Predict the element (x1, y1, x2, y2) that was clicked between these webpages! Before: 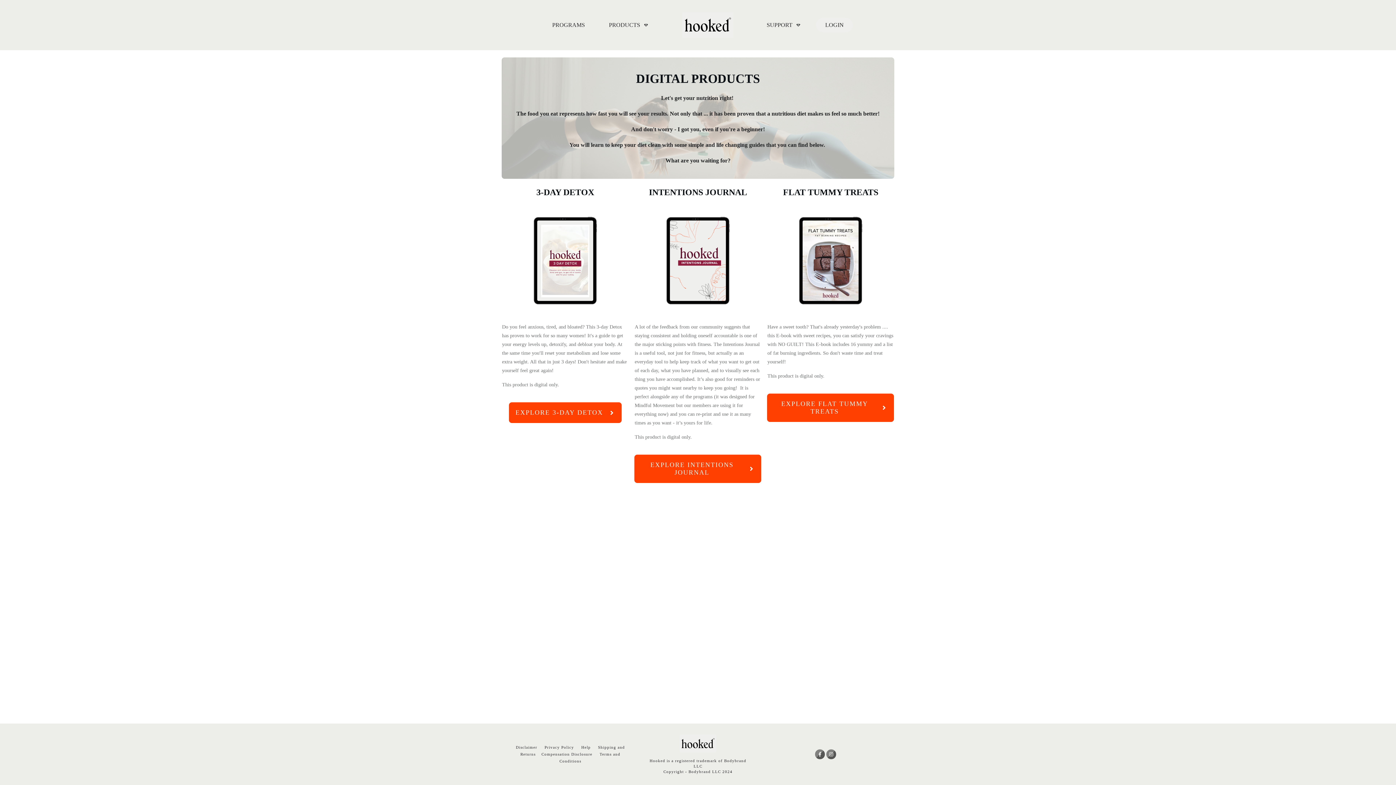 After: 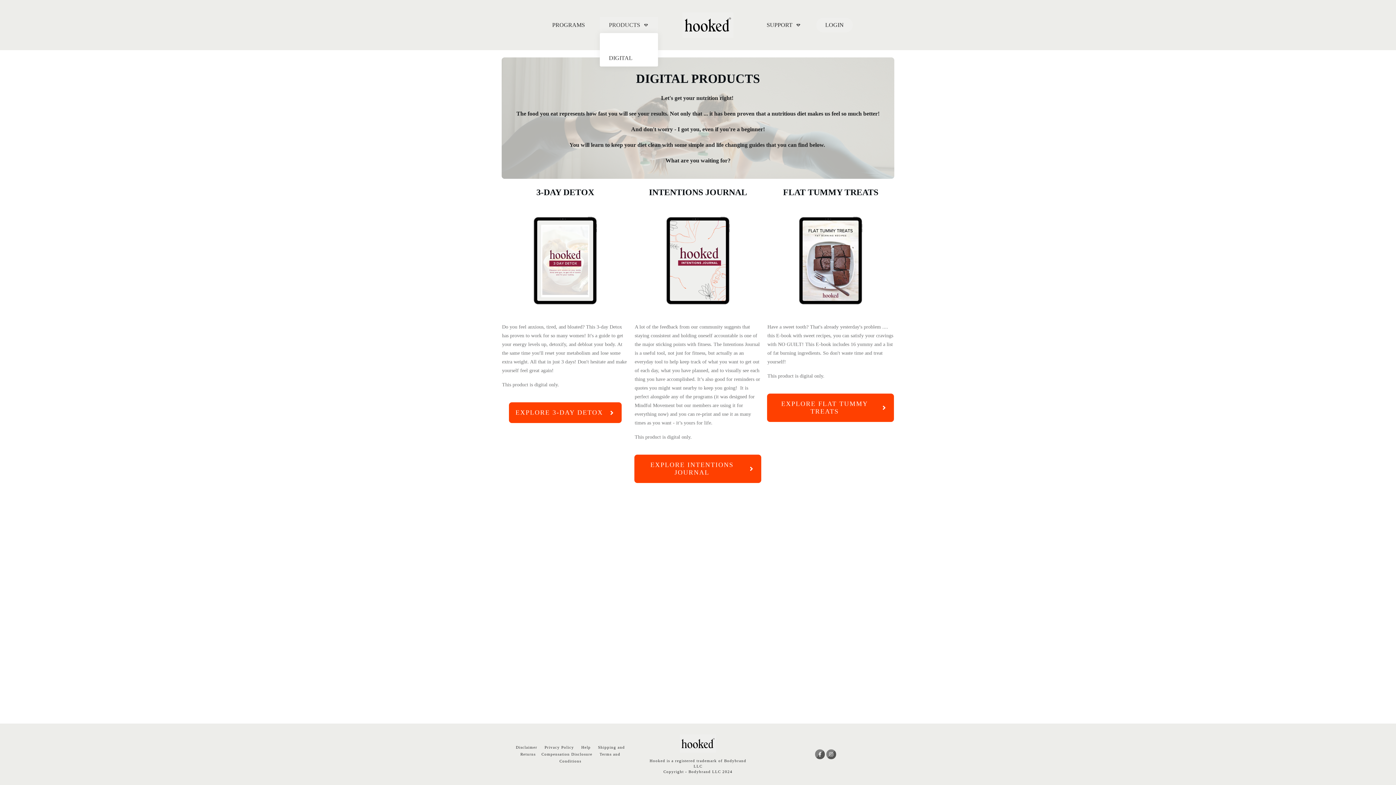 Action: bbox: (609, 20, 649, 29) label: PRODUCTS